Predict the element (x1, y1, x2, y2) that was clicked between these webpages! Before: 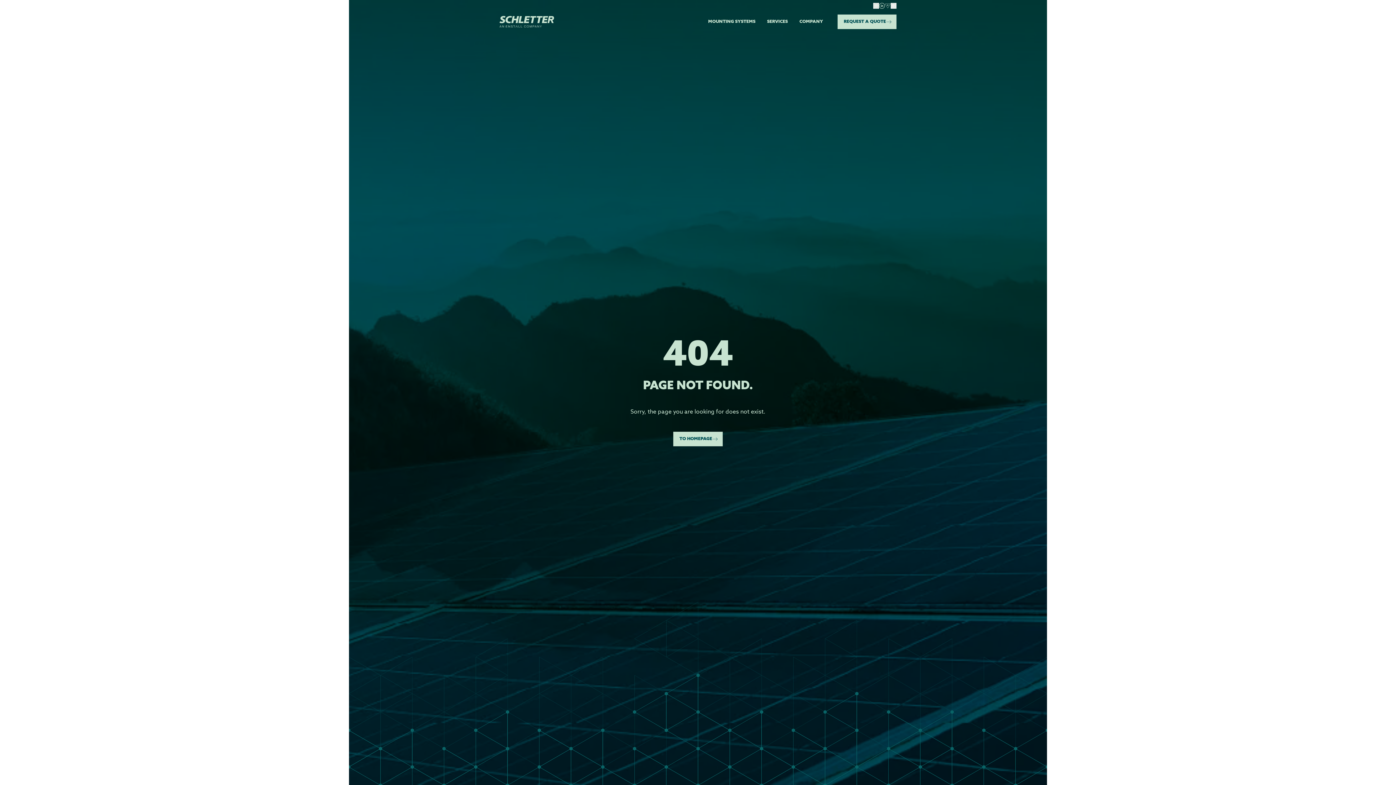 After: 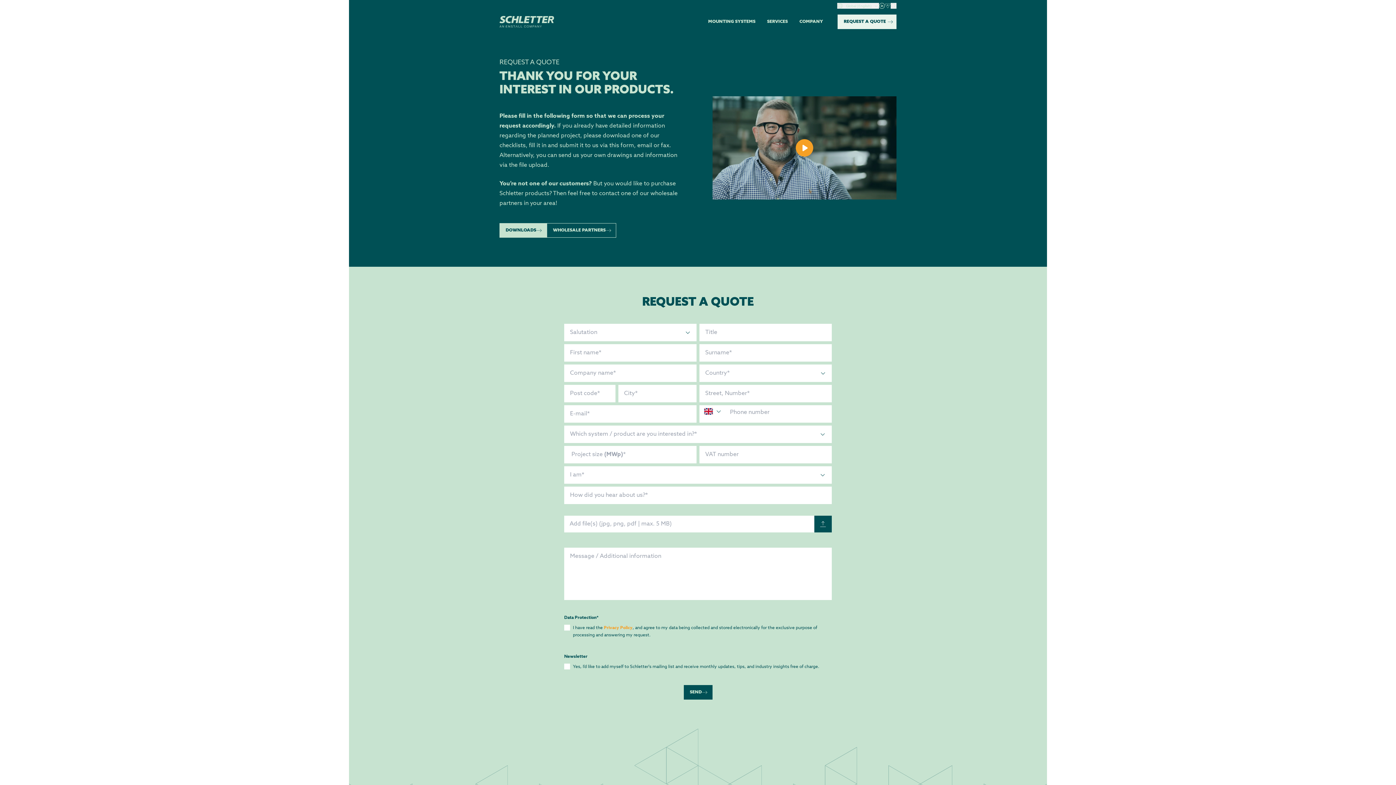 Action: bbox: (837, 14, 896, 29) label: REQUEST A QUOTE